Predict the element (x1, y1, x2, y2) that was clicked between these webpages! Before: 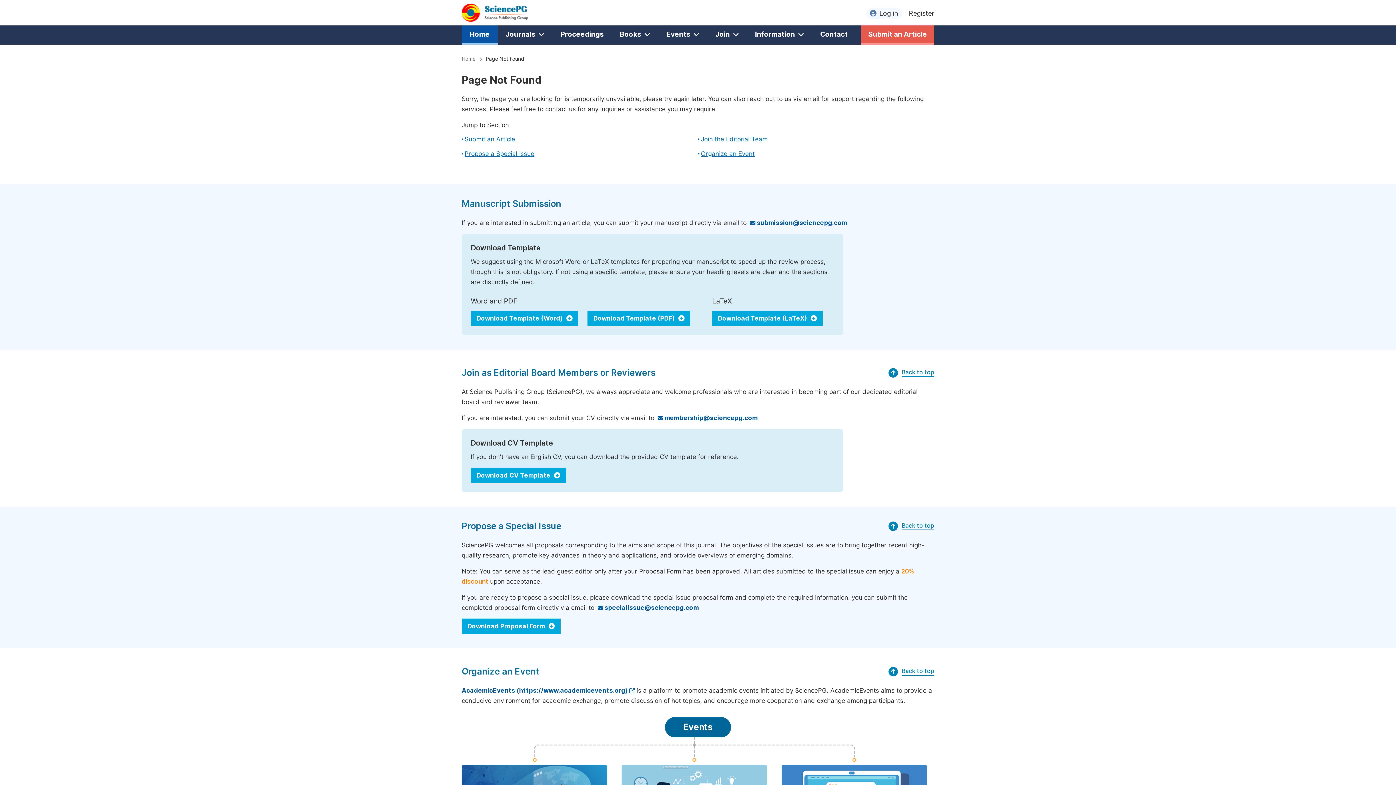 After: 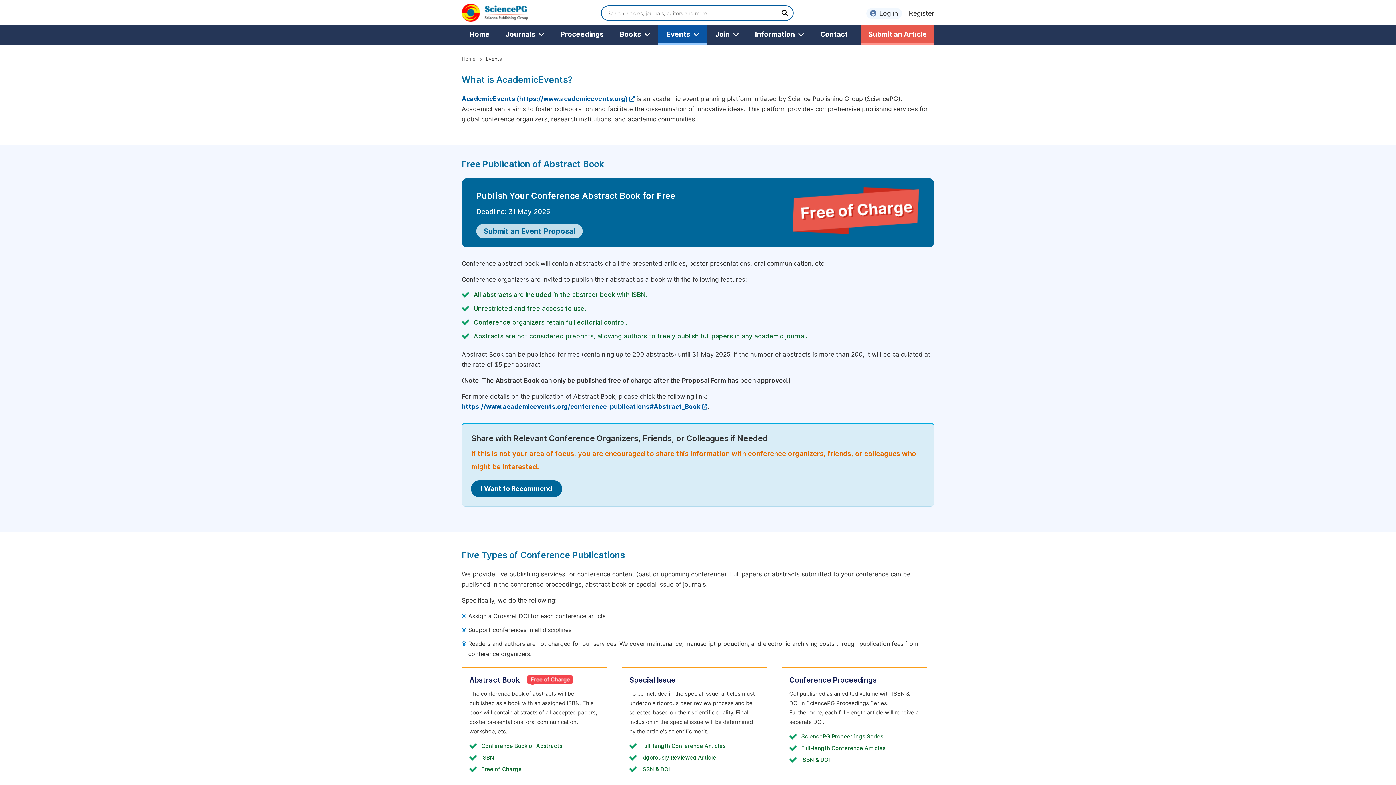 Action: bbox: (658, 25, 707, 42) label: Events